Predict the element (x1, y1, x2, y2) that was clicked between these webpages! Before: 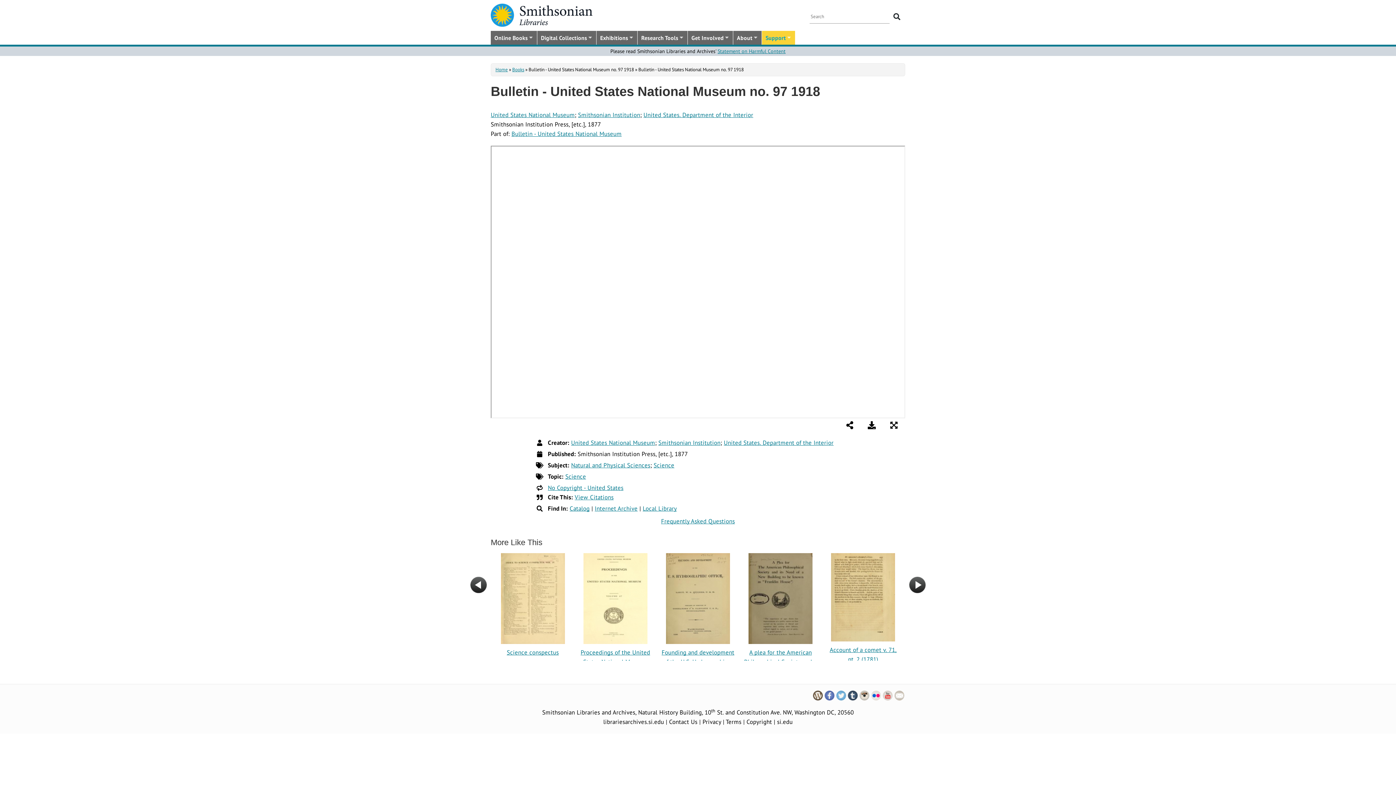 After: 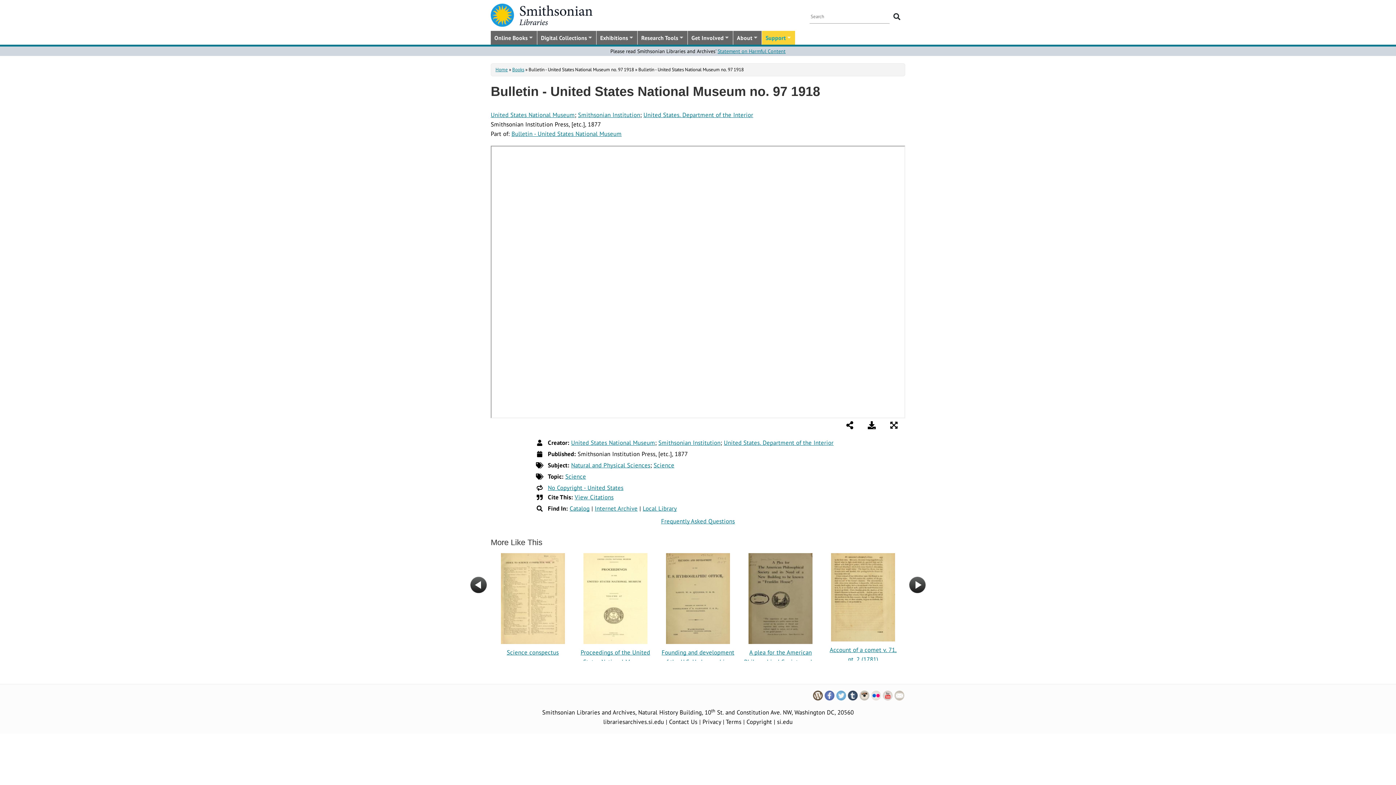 Action: bbox: (893, 691, 905, 699)